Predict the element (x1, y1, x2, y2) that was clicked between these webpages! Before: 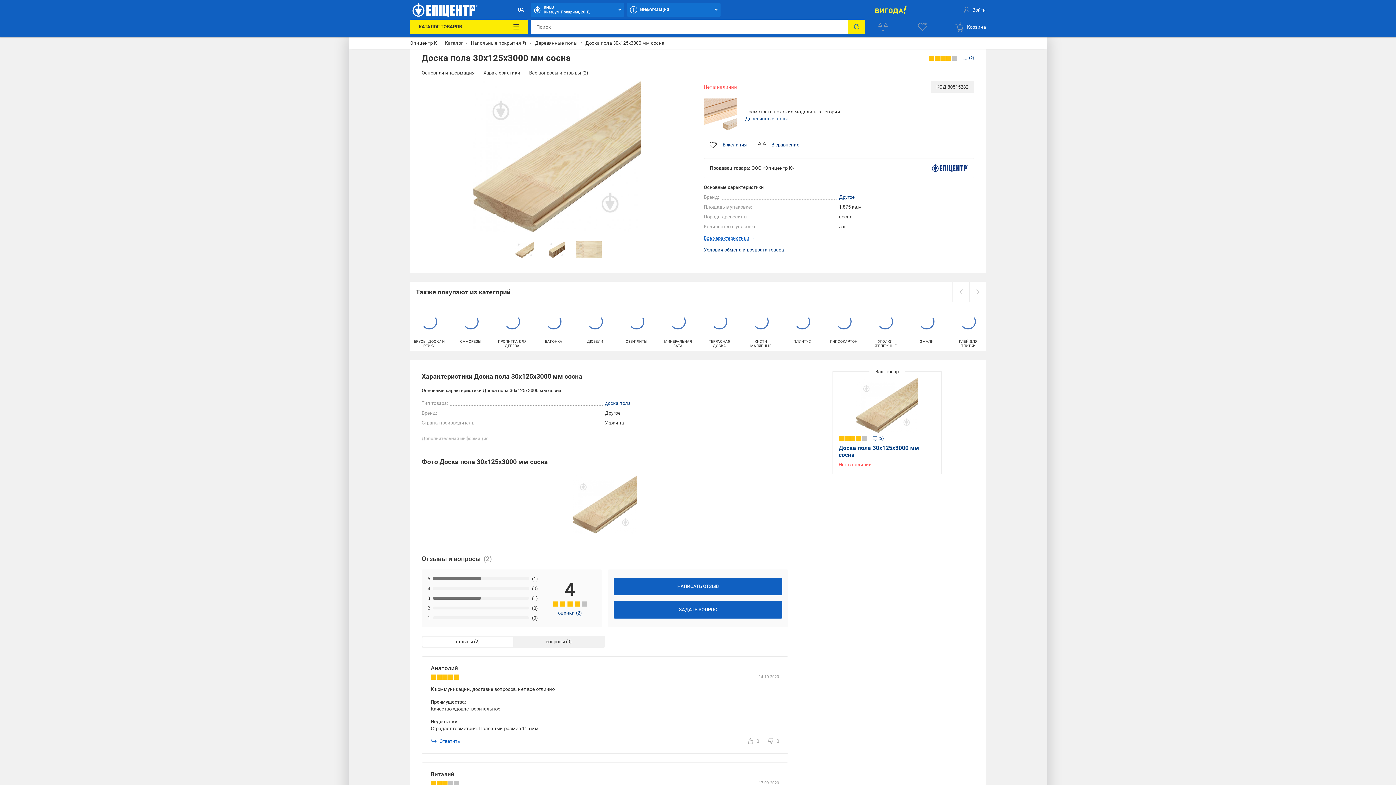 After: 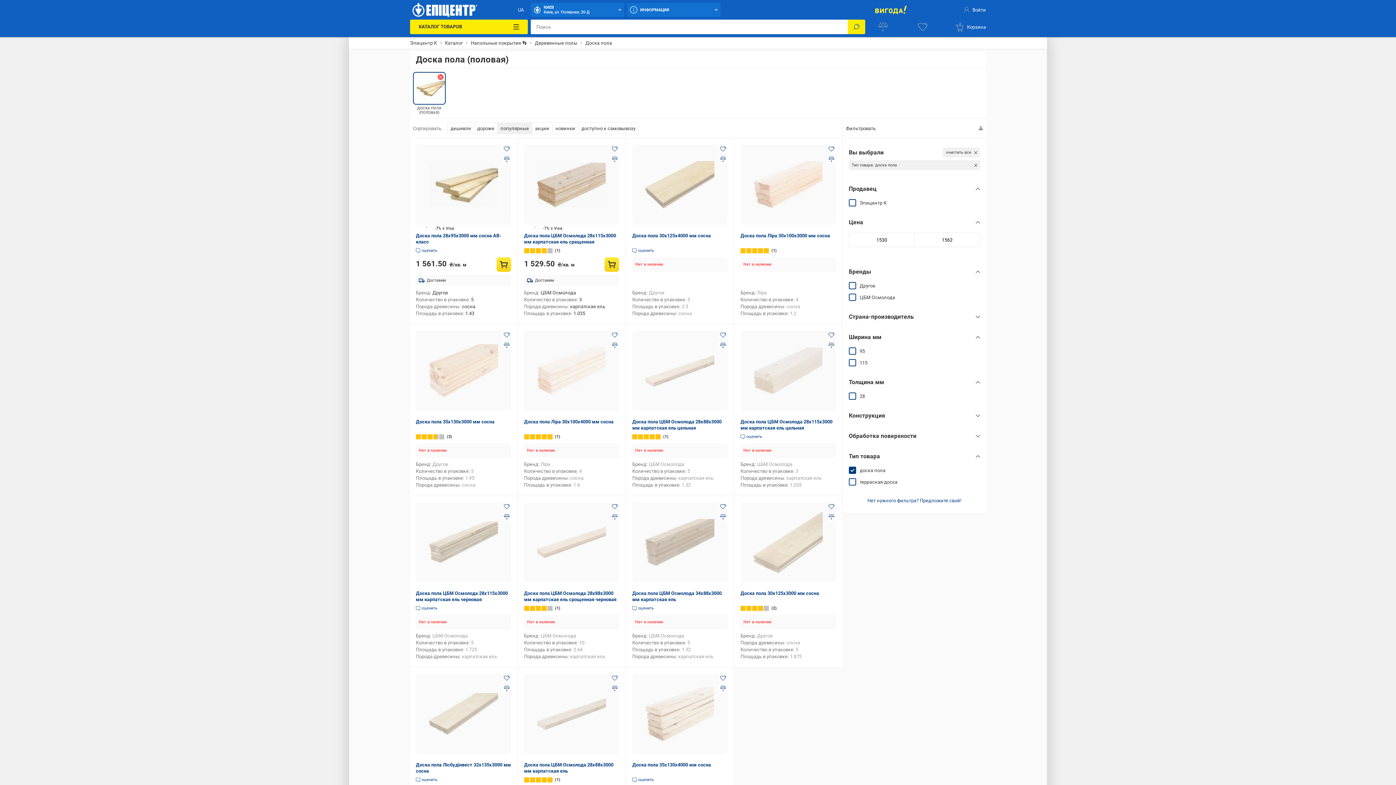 Action: label: доска пола bbox: (605, 400, 630, 406)